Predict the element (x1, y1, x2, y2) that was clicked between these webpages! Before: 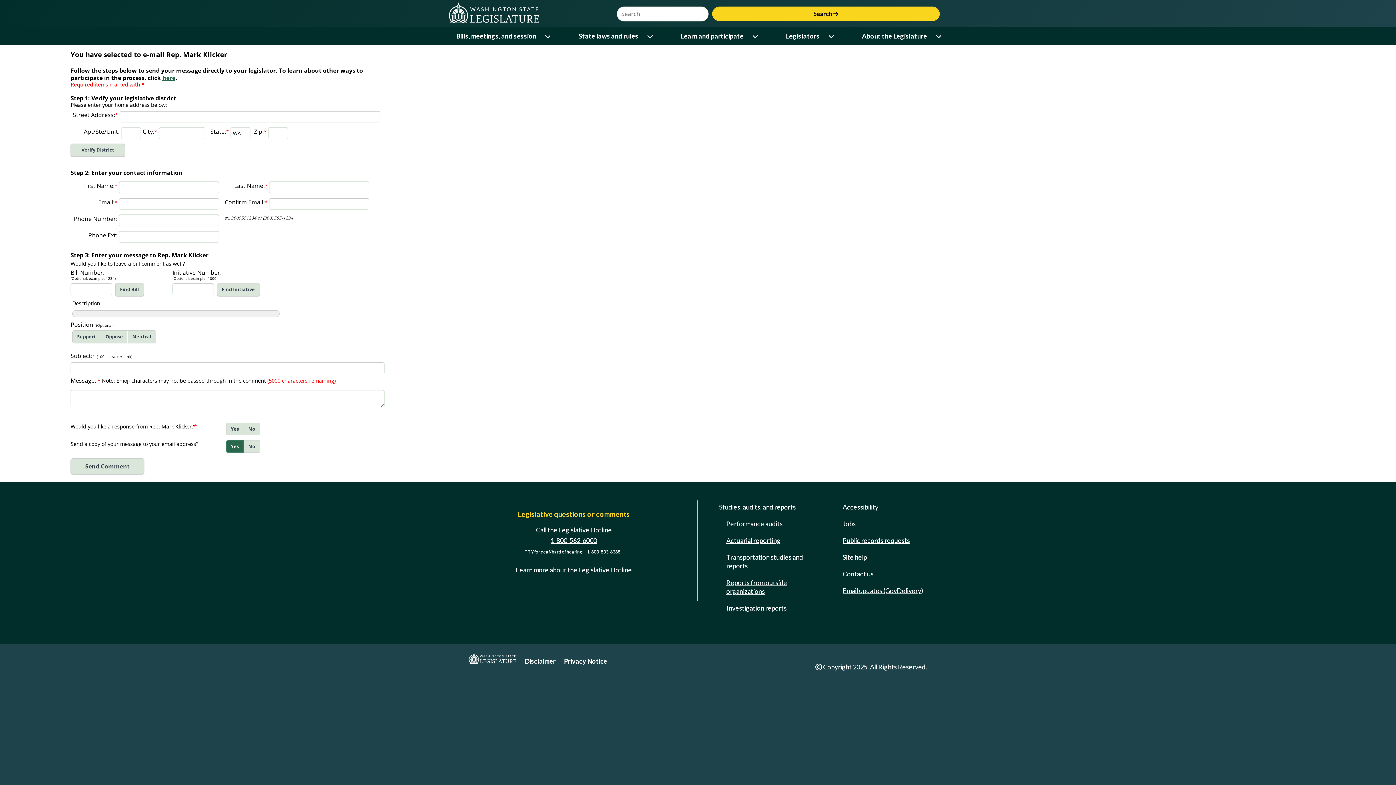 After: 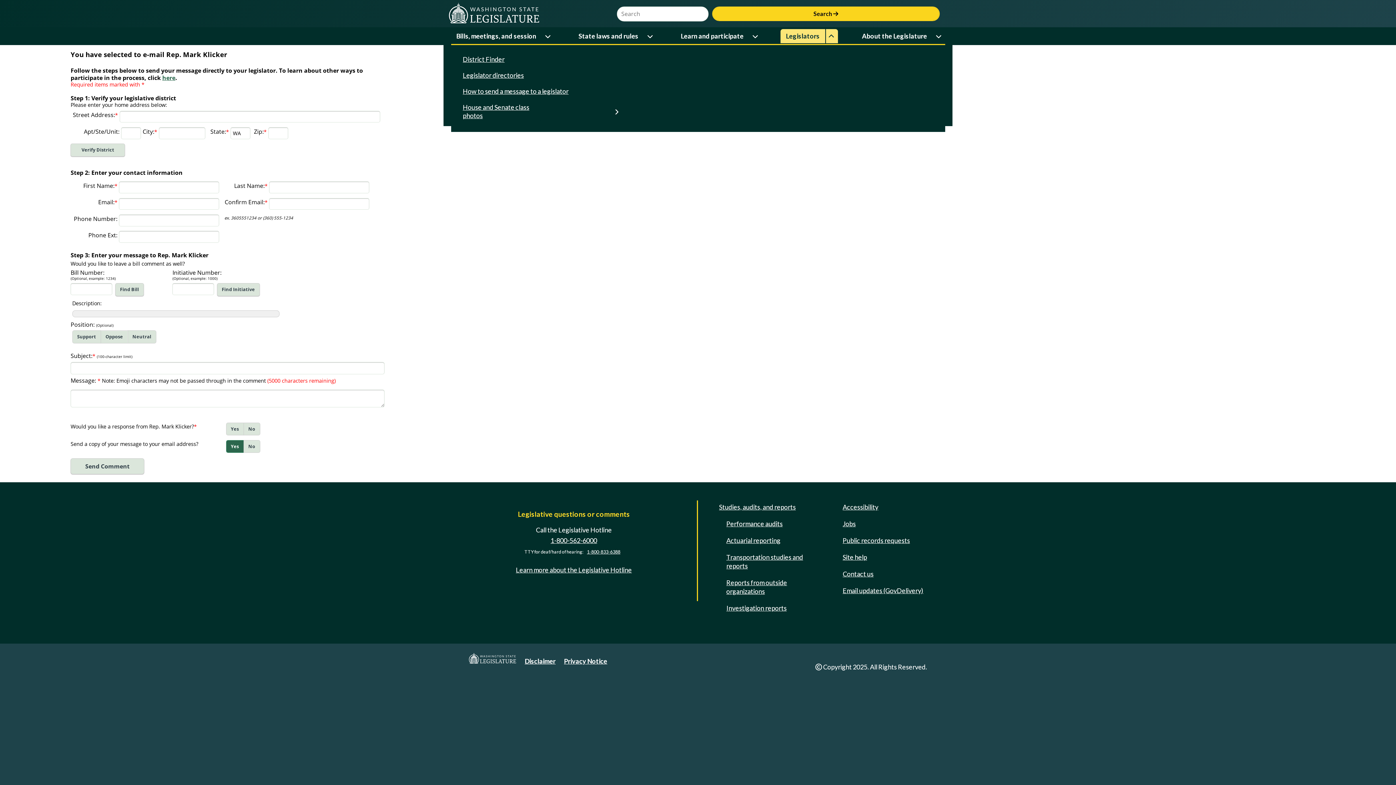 Action: bbox: (826, 29, 838, 43) label: Open or close 'Legislators' sub-menu